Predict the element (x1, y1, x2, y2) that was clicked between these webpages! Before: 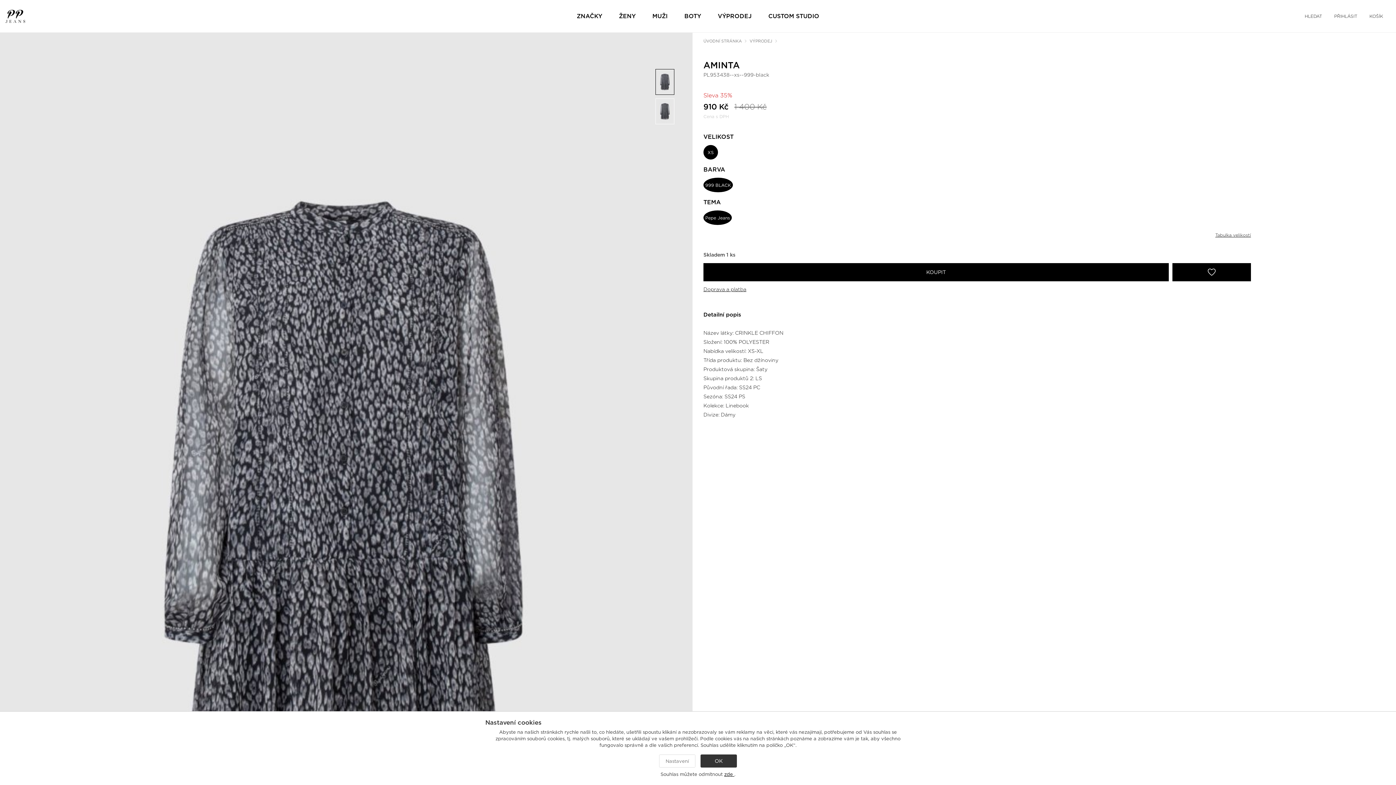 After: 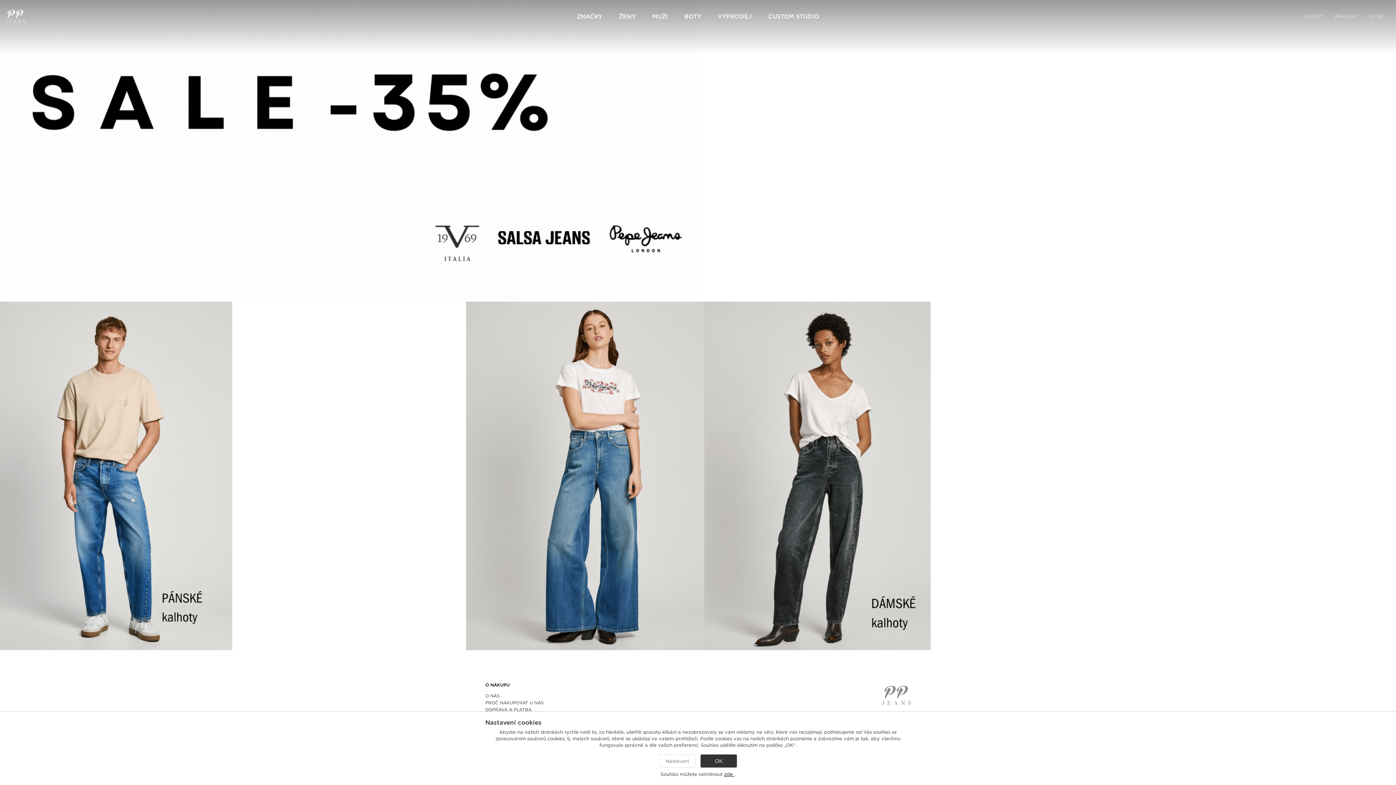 Action: bbox: (703, 38, 742, 43) label: ÚVODNÍ STRÁNKA